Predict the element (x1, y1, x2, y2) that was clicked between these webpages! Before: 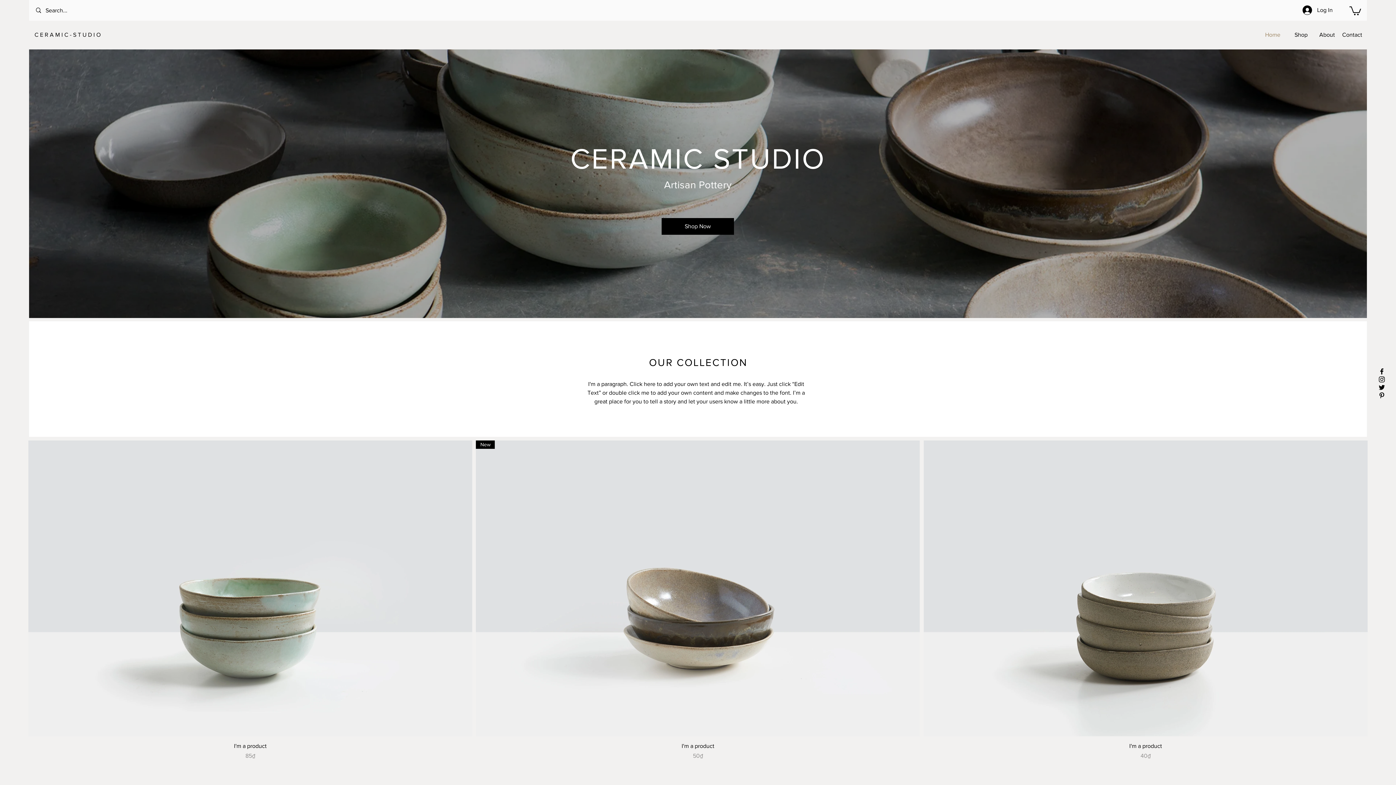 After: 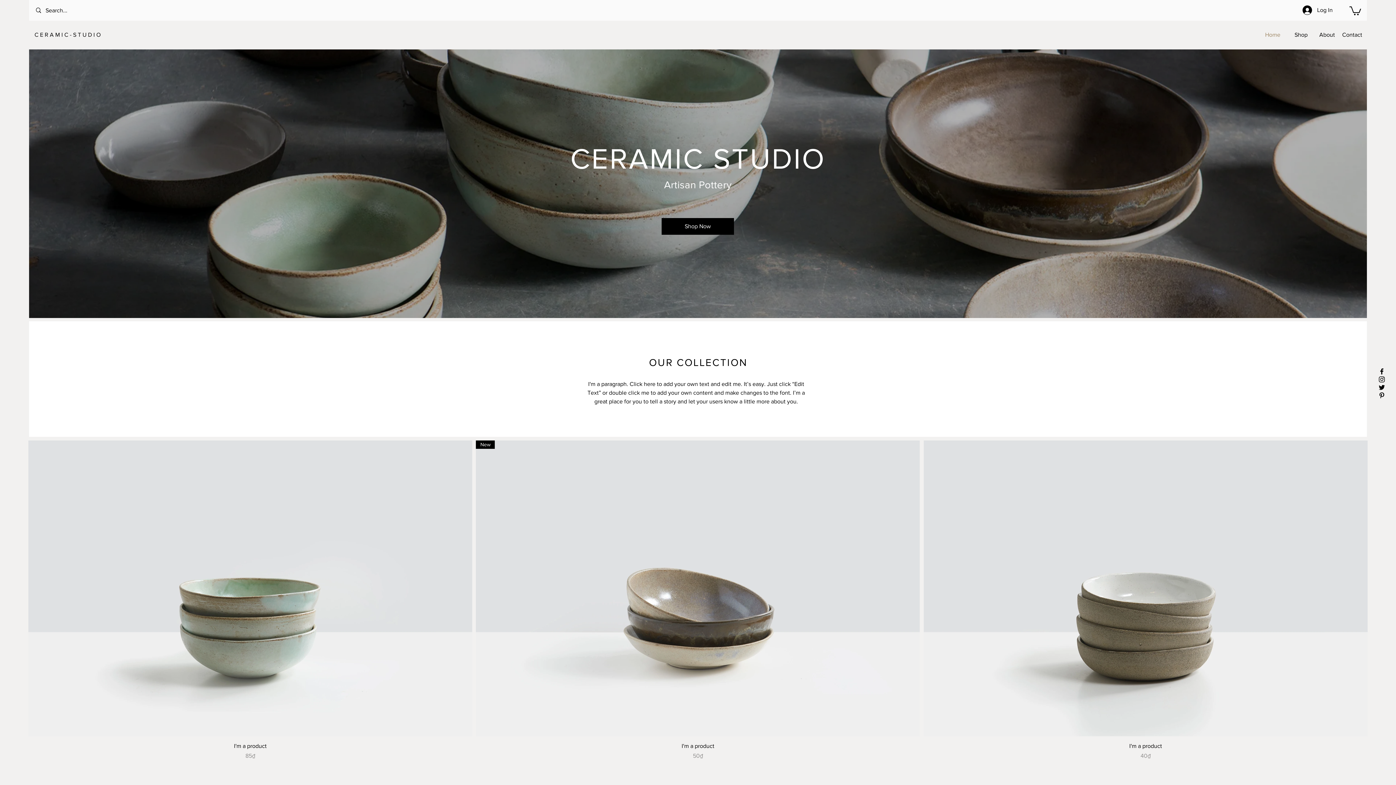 Action: bbox: (1284, 25, 1311, 44) label: Shop